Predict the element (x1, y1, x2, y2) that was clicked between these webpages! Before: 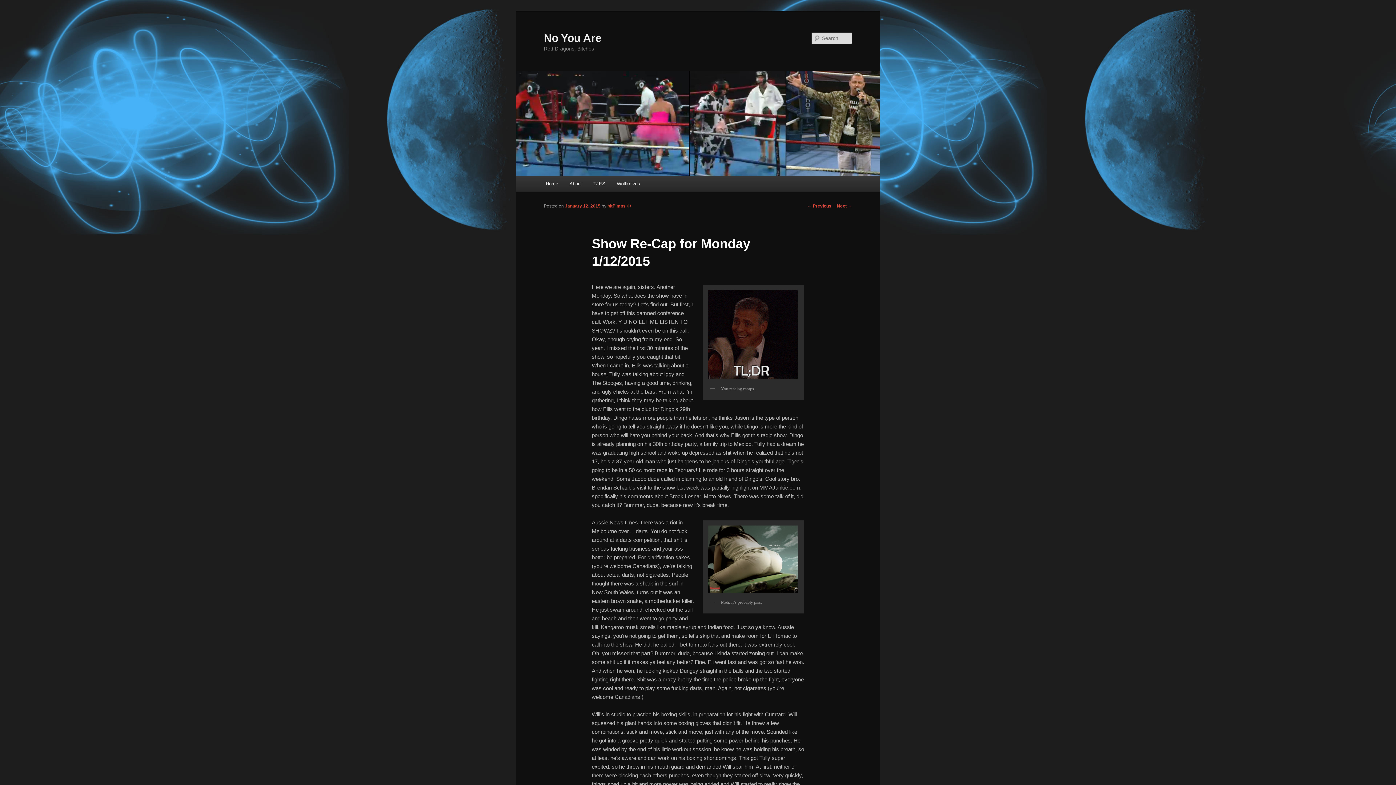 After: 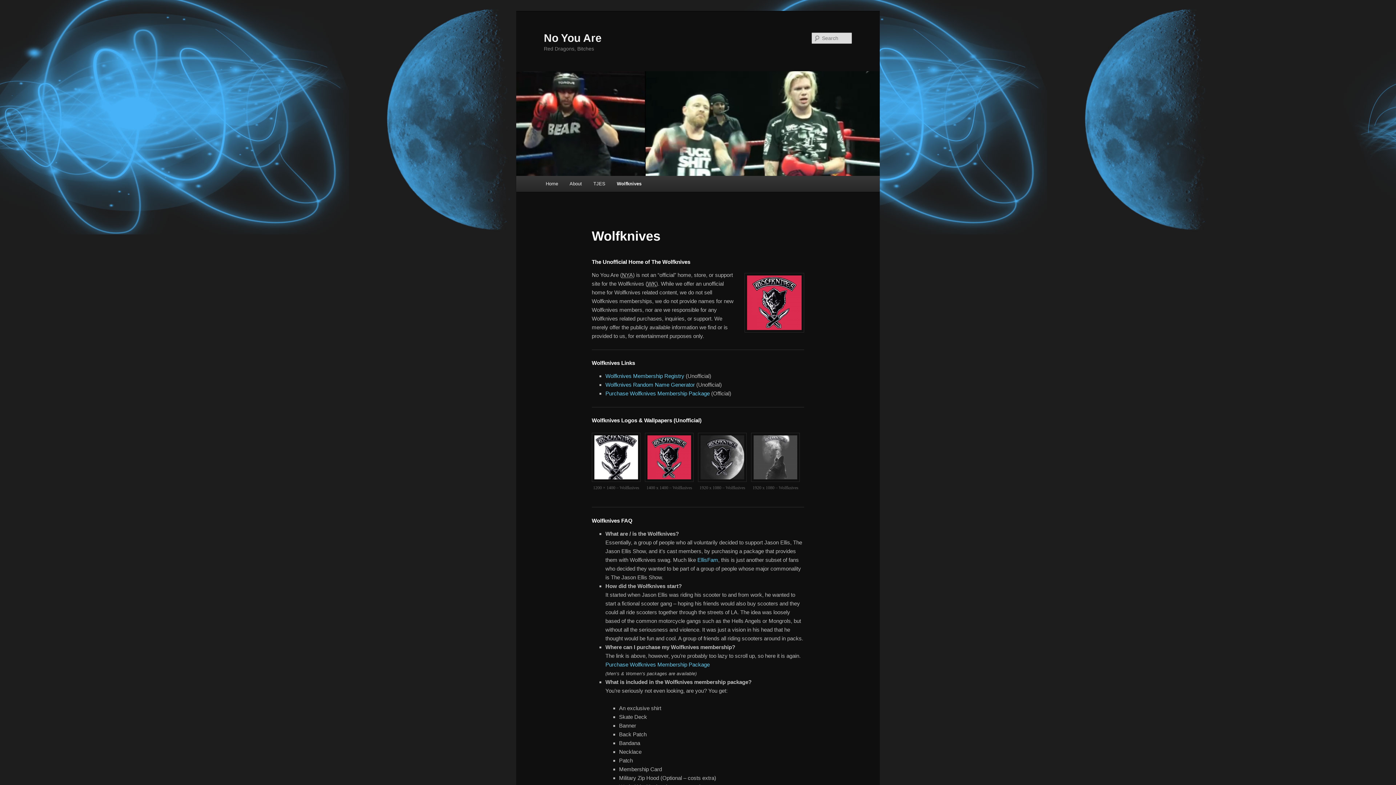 Action: label: Wolfknives bbox: (611, 176, 645, 191)